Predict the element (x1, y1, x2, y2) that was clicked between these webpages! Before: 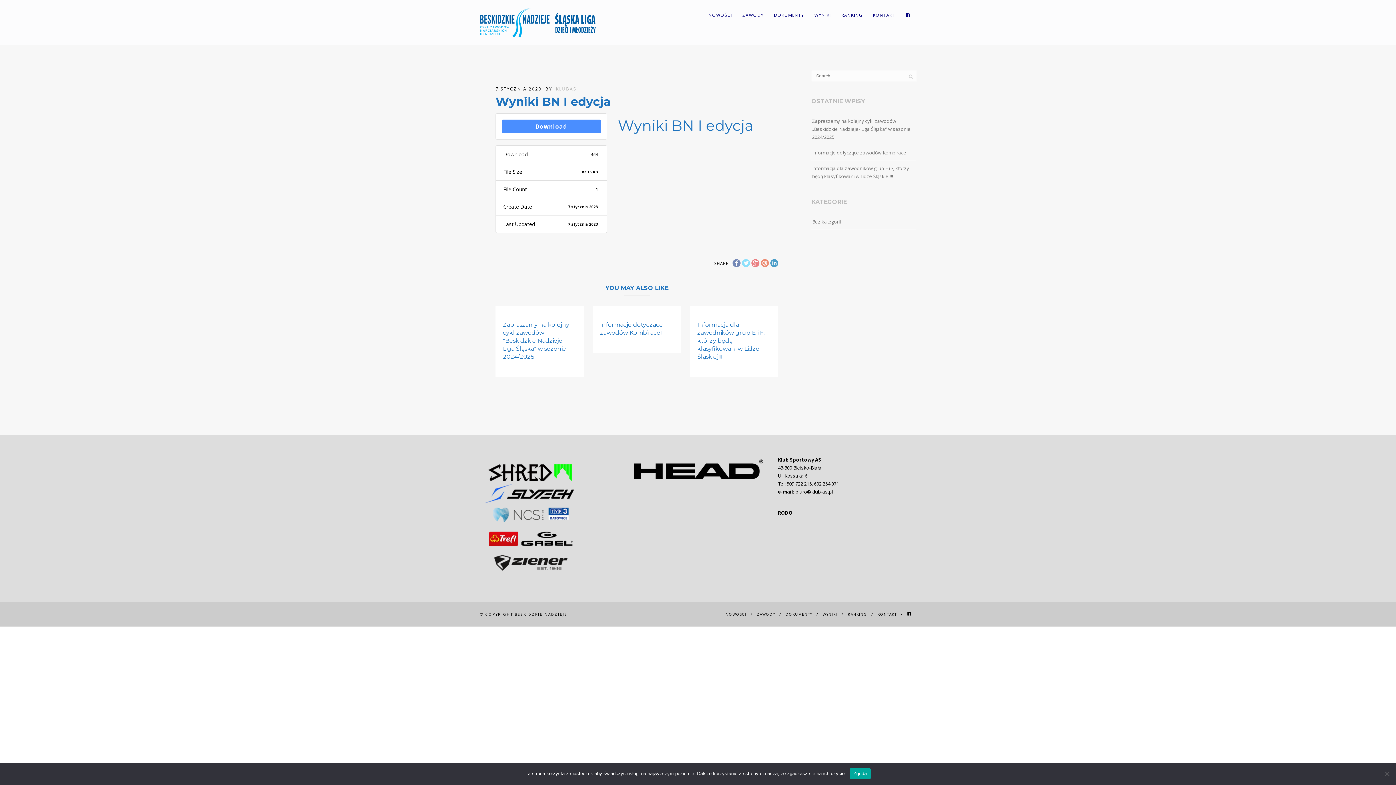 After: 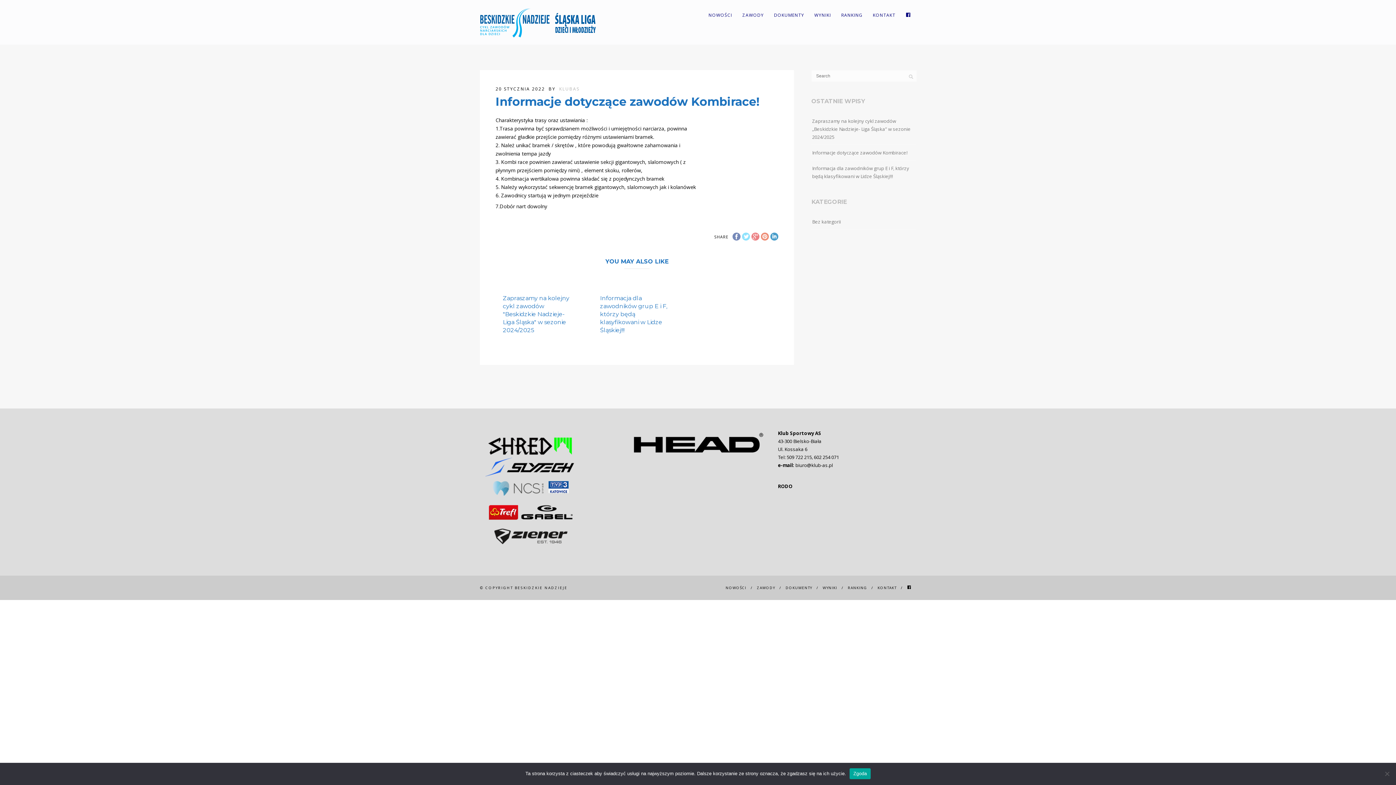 Action: label: Informacje dotyczące zawodów Kombirace! bbox: (812, 147, 907, 157)